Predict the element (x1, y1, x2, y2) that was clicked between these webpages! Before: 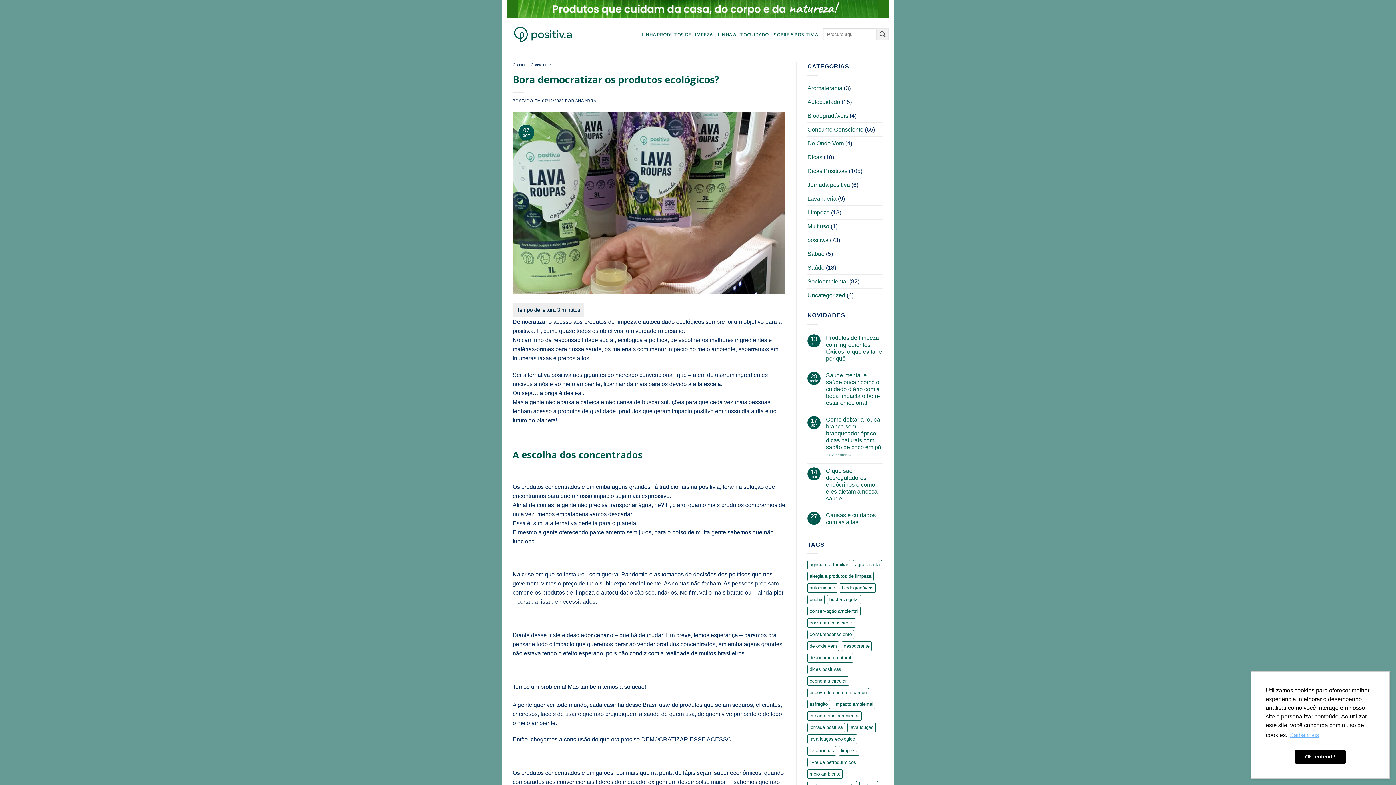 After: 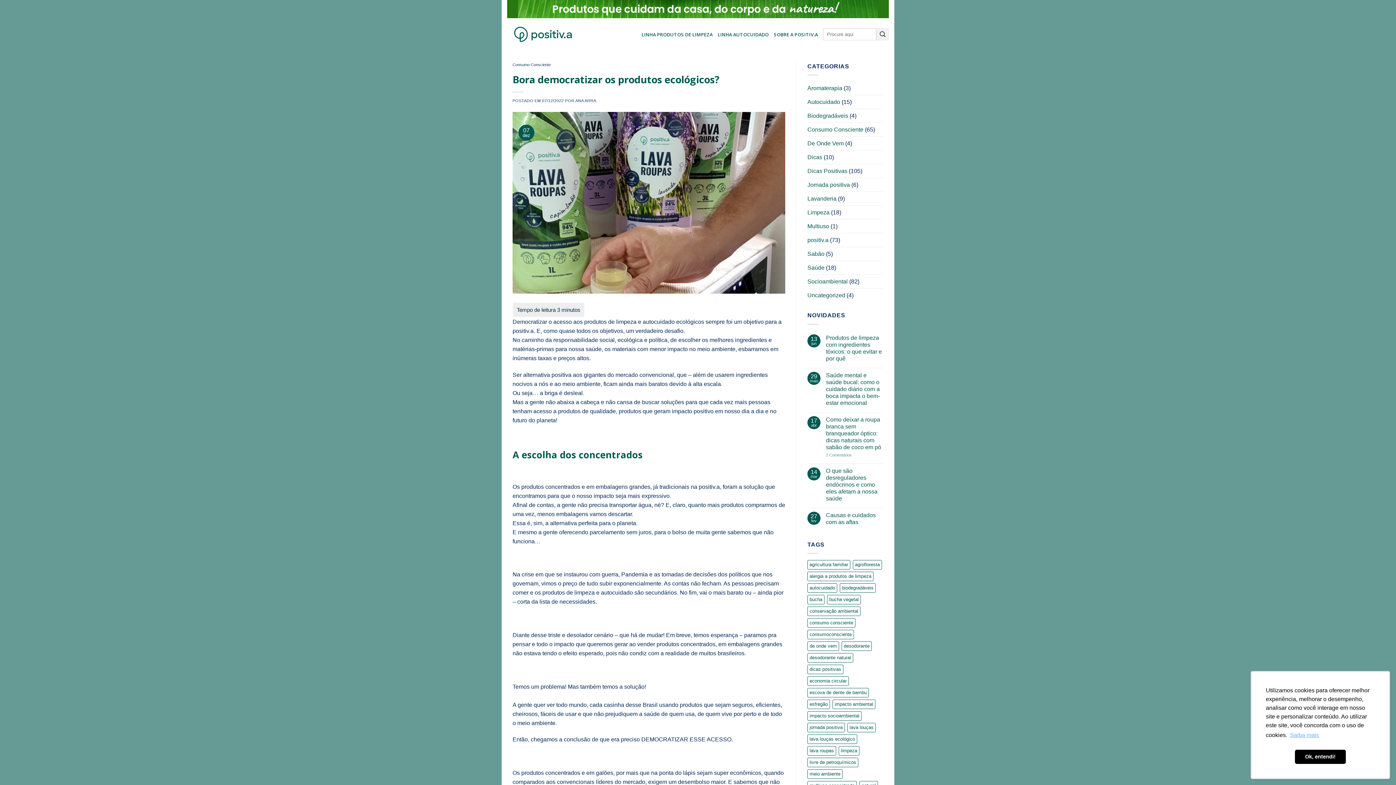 Action: bbox: (512, 199, 785, 205)